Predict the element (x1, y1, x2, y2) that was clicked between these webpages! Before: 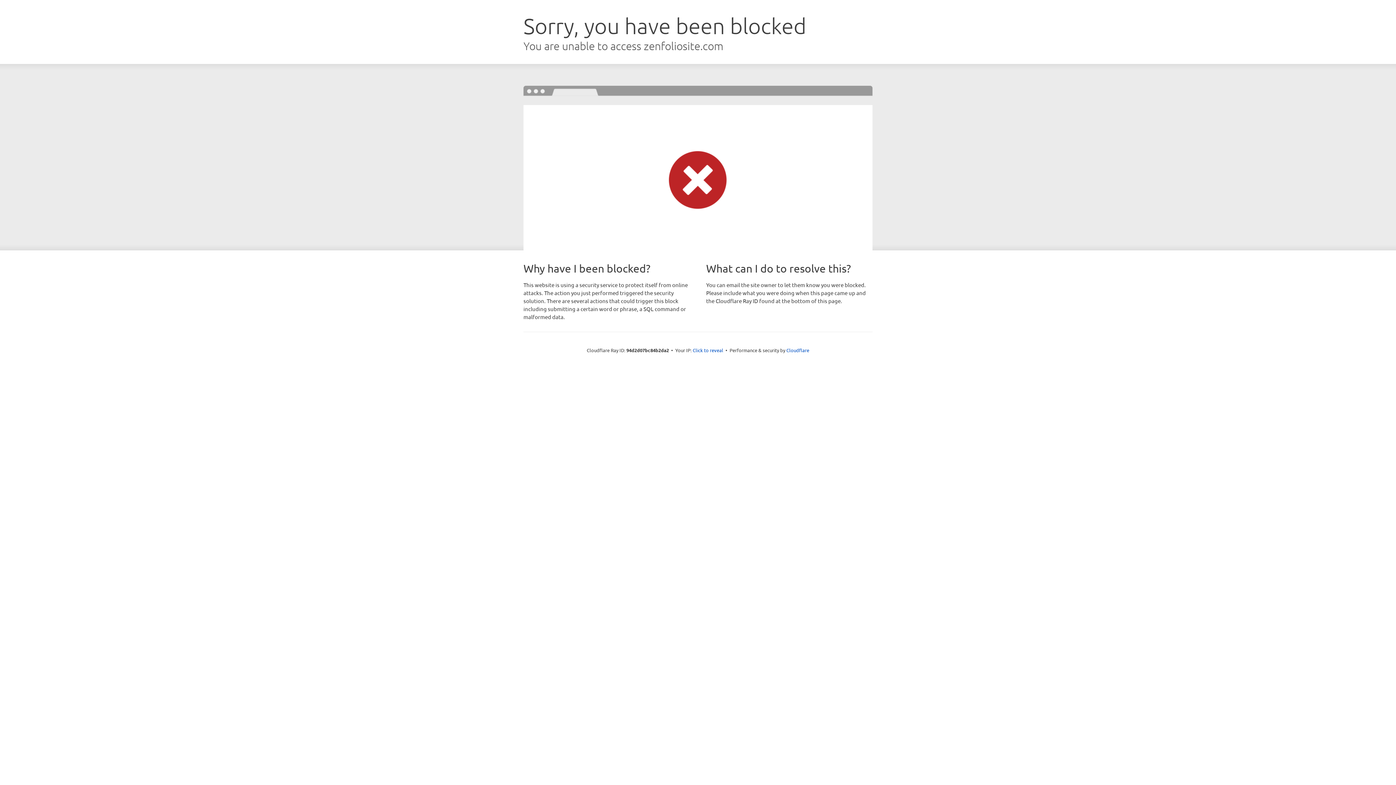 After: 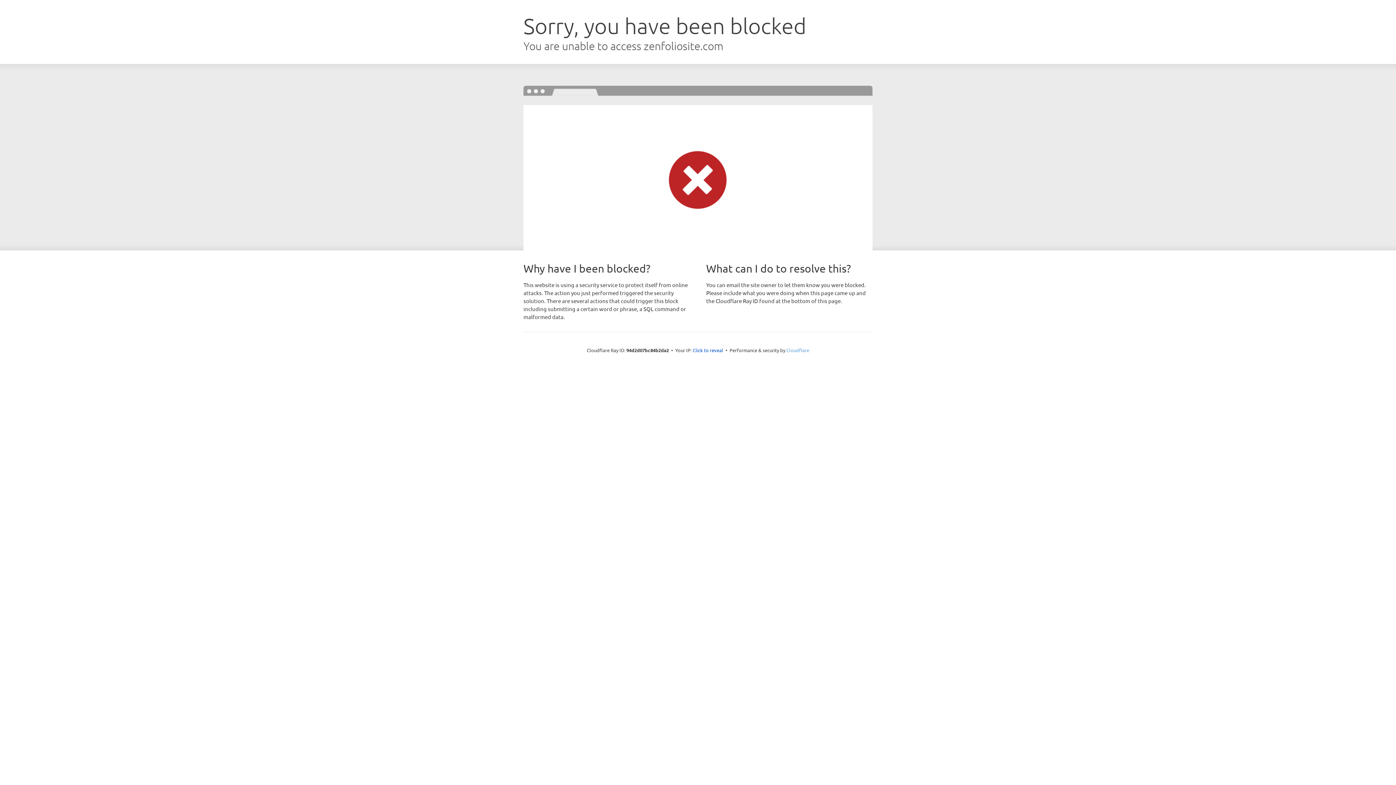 Action: label: Cloudflare bbox: (786, 347, 809, 353)